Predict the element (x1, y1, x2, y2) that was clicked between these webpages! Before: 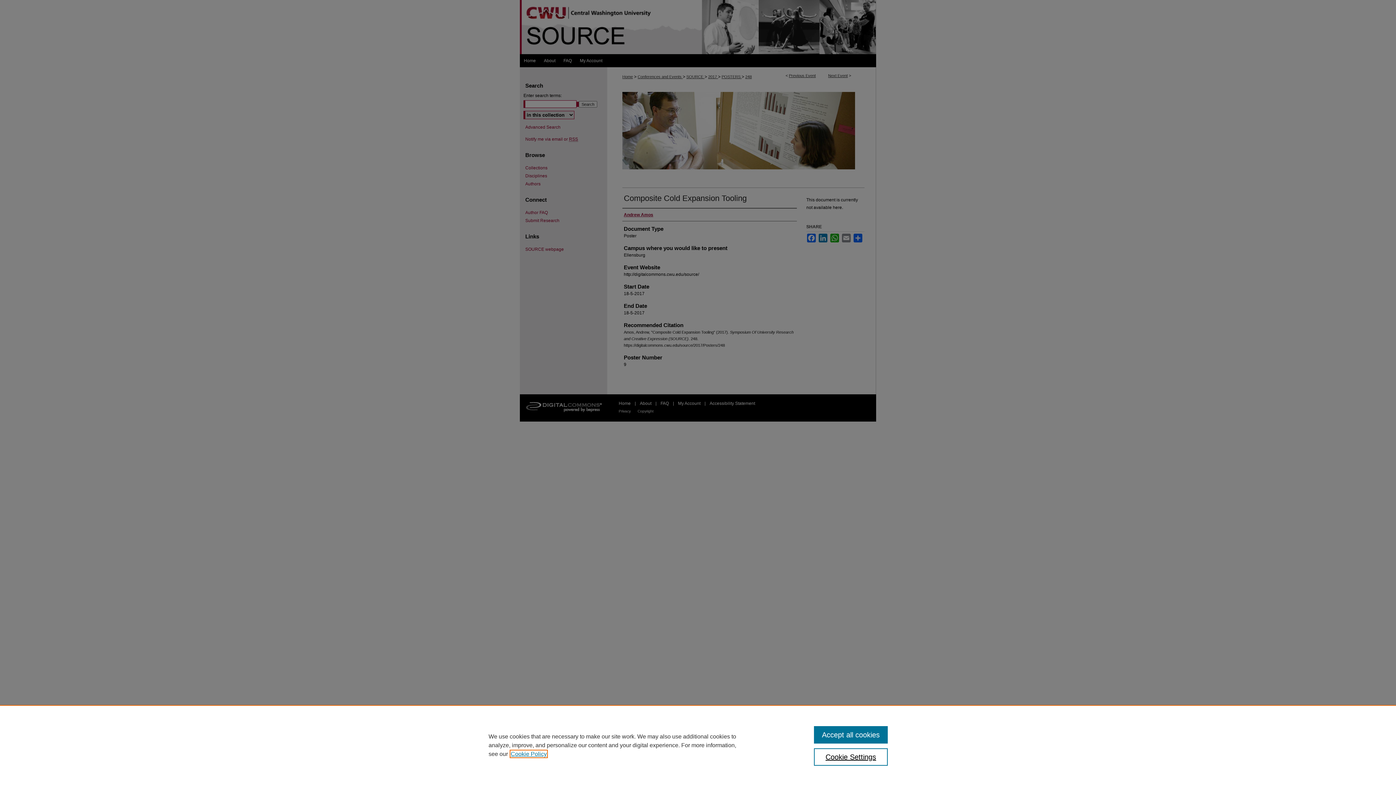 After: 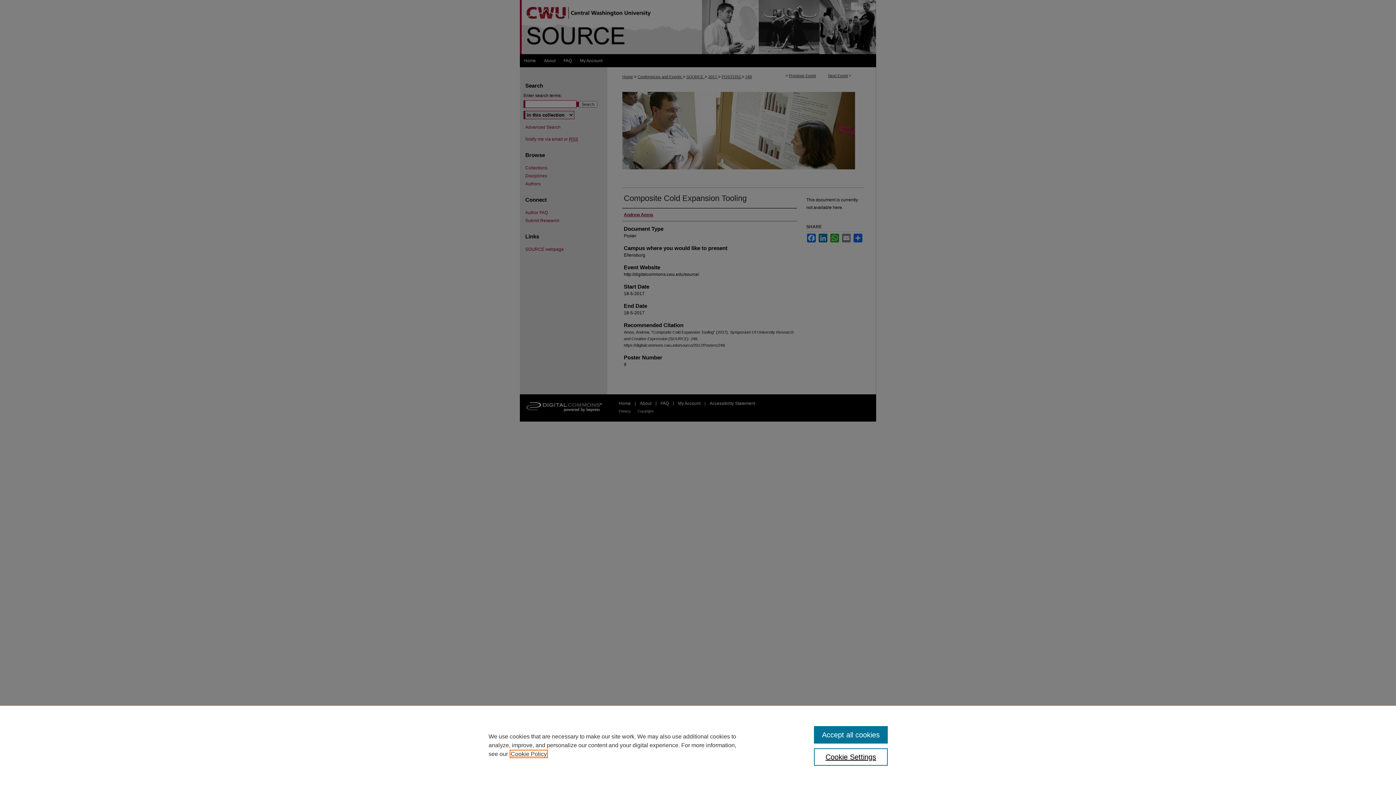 Action: label: , opens in a new tab bbox: (510, 751, 546, 757)